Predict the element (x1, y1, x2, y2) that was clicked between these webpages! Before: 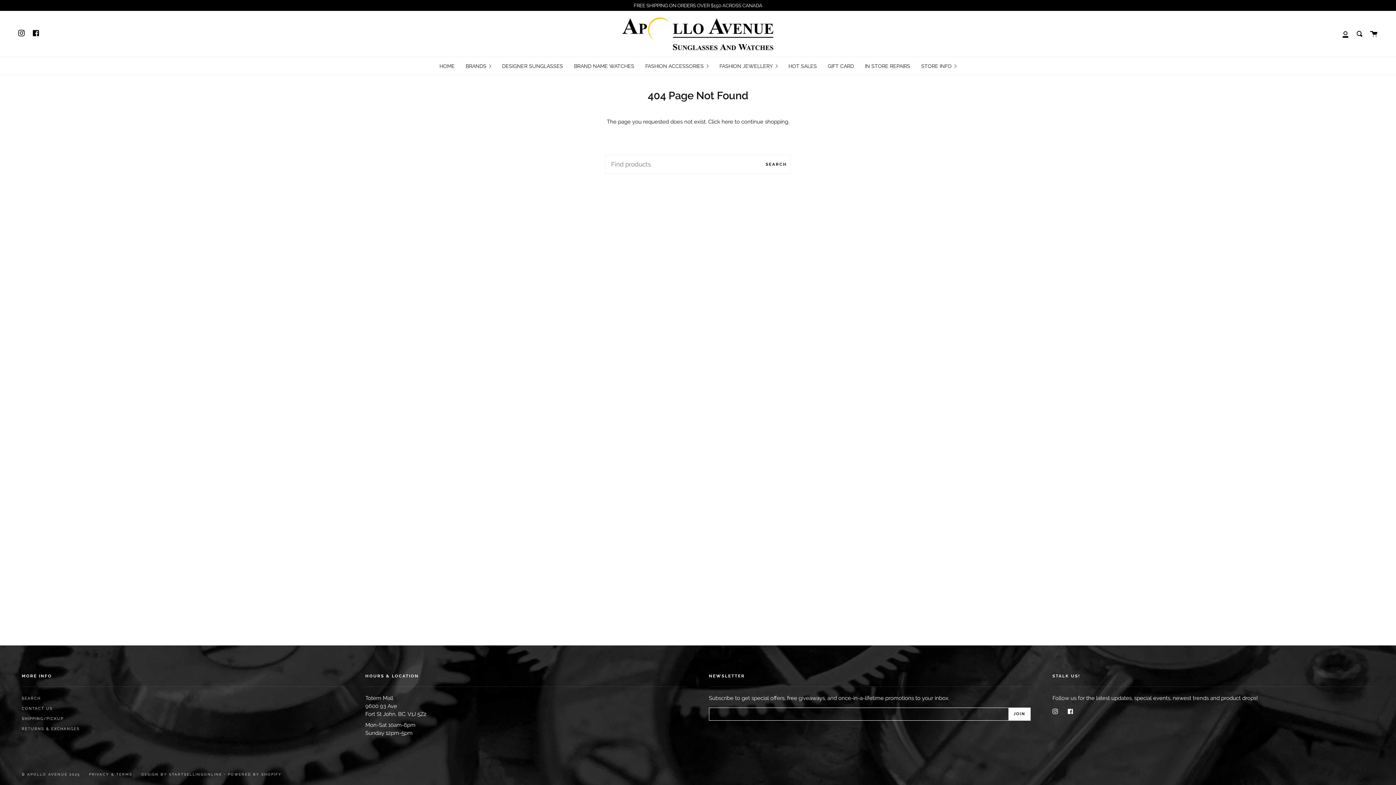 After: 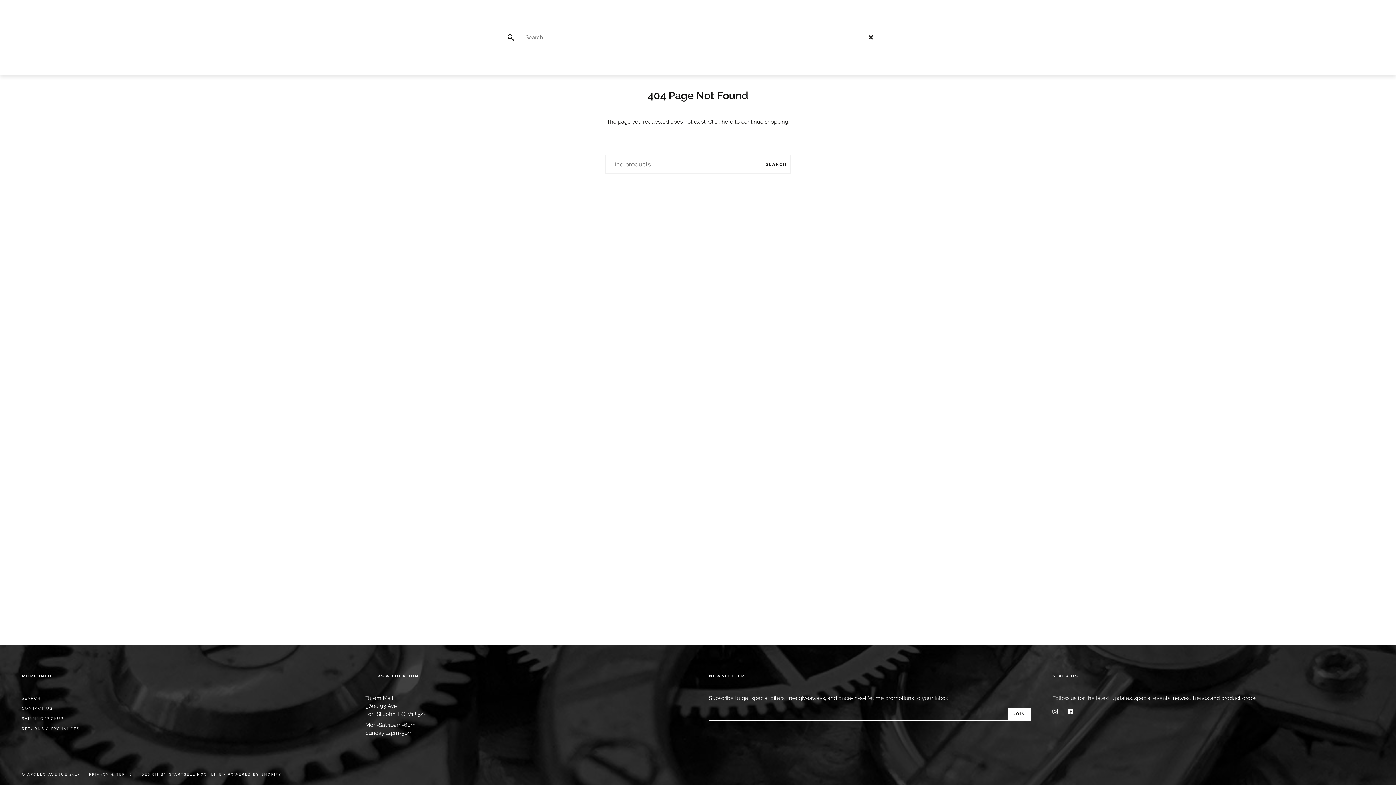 Action: label: Search bbox: (1352, 10, 1366, 56)